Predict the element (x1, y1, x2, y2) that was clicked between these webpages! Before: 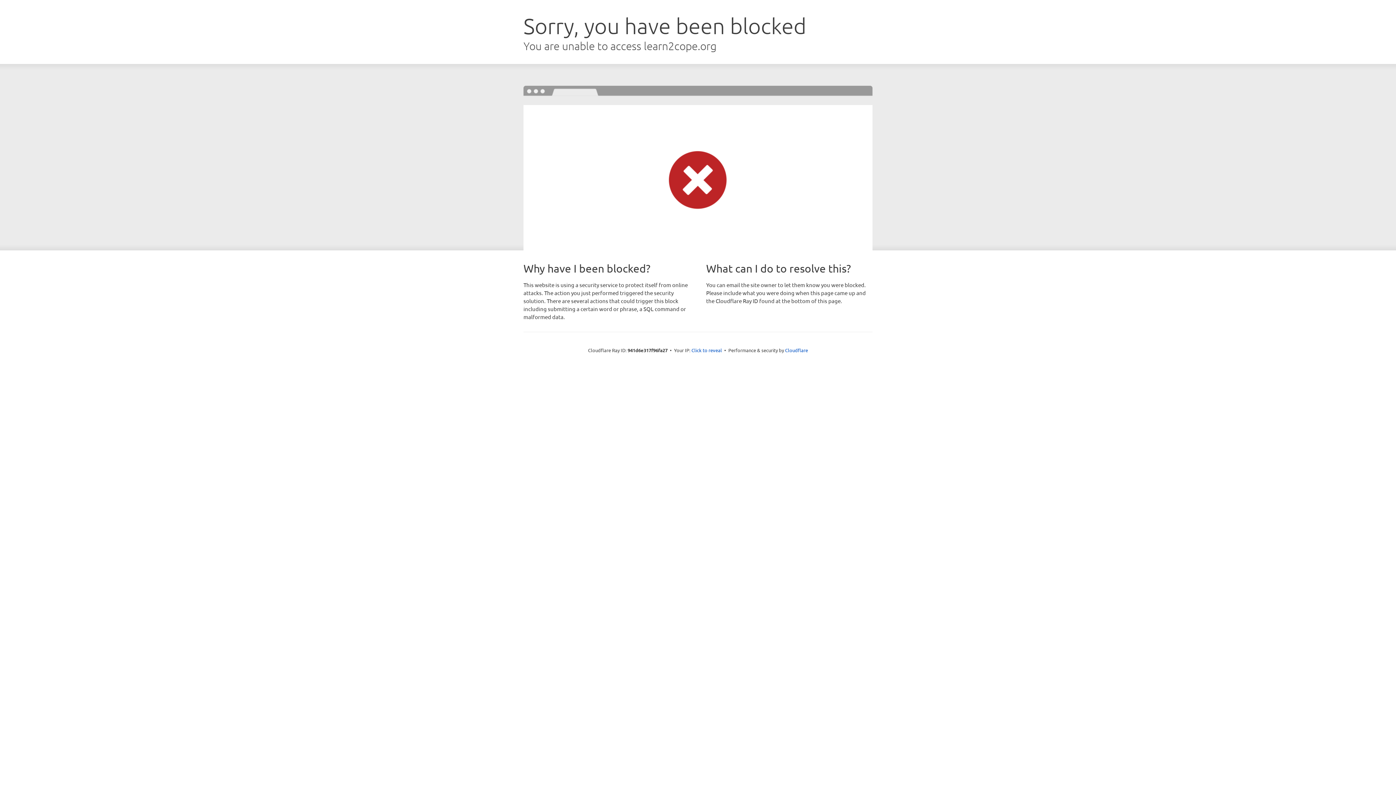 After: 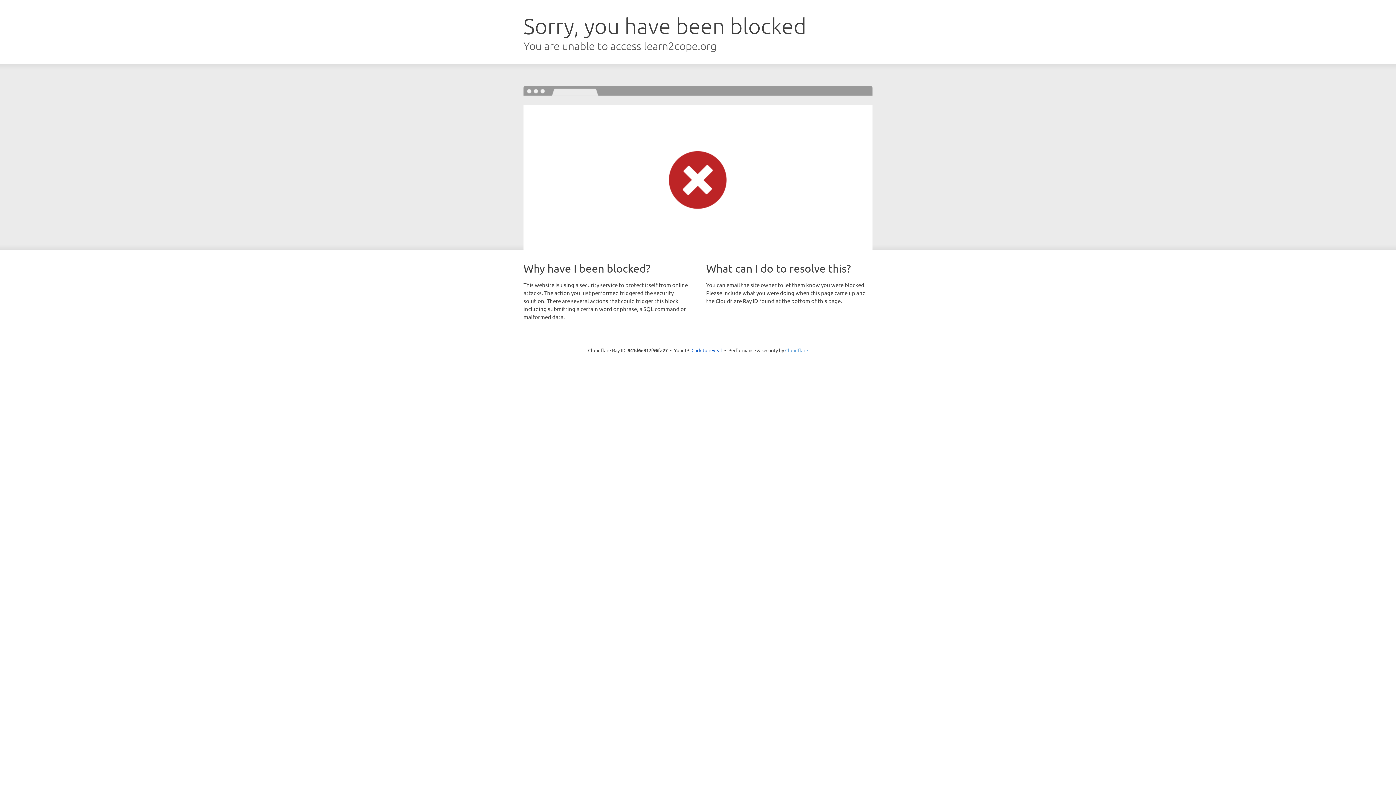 Action: bbox: (785, 347, 808, 353) label: Cloudflare